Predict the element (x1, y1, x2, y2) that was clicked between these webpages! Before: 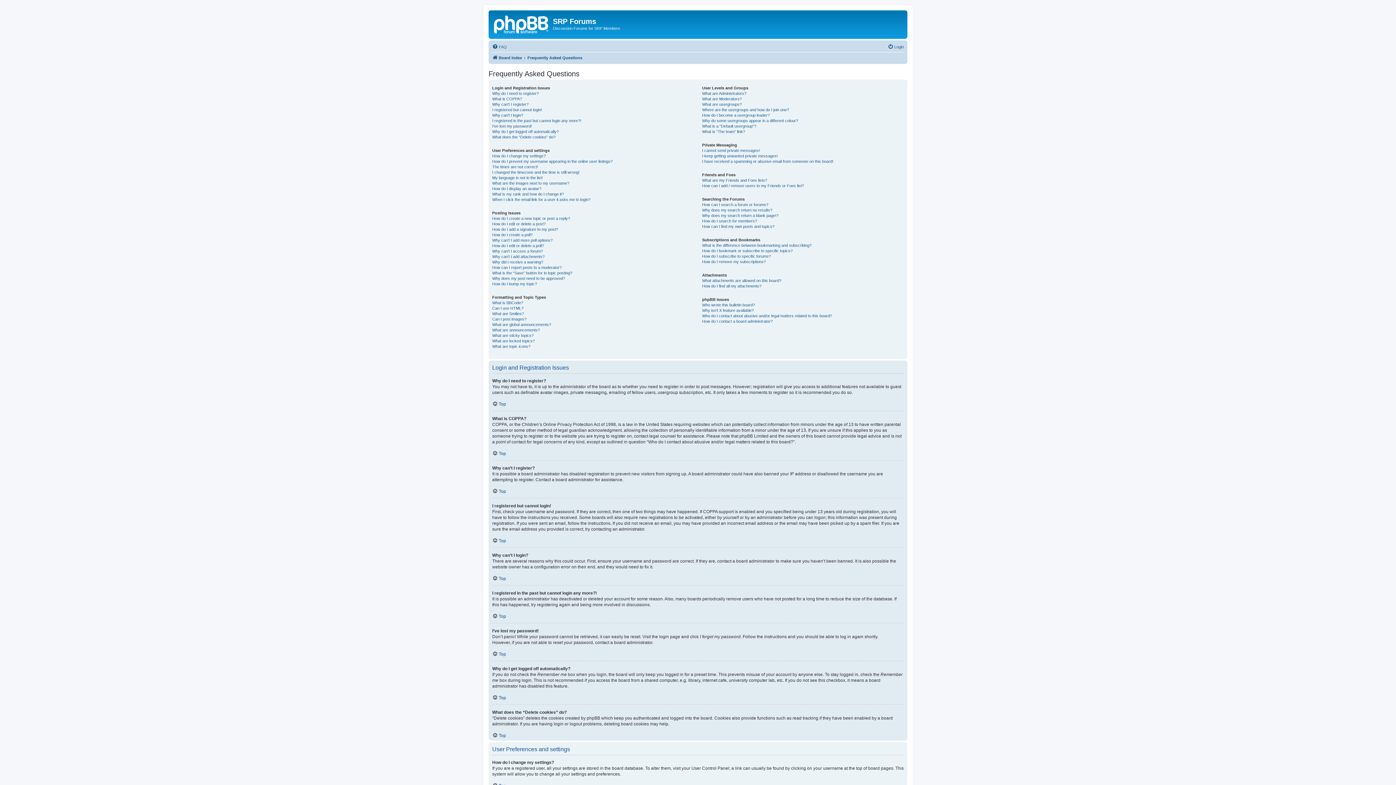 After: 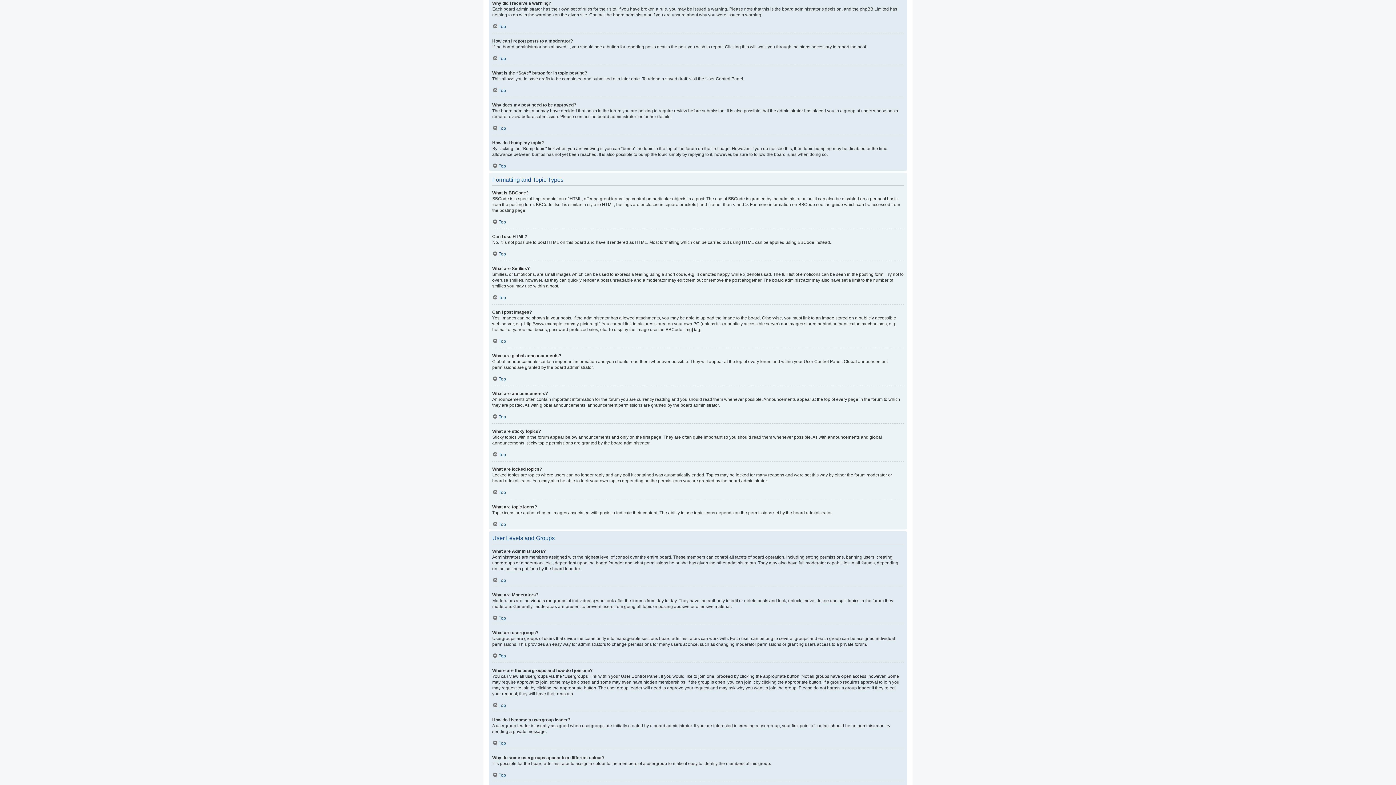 Action: bbox: (492, 259, 543, 264) label: Why did I receive a warning?